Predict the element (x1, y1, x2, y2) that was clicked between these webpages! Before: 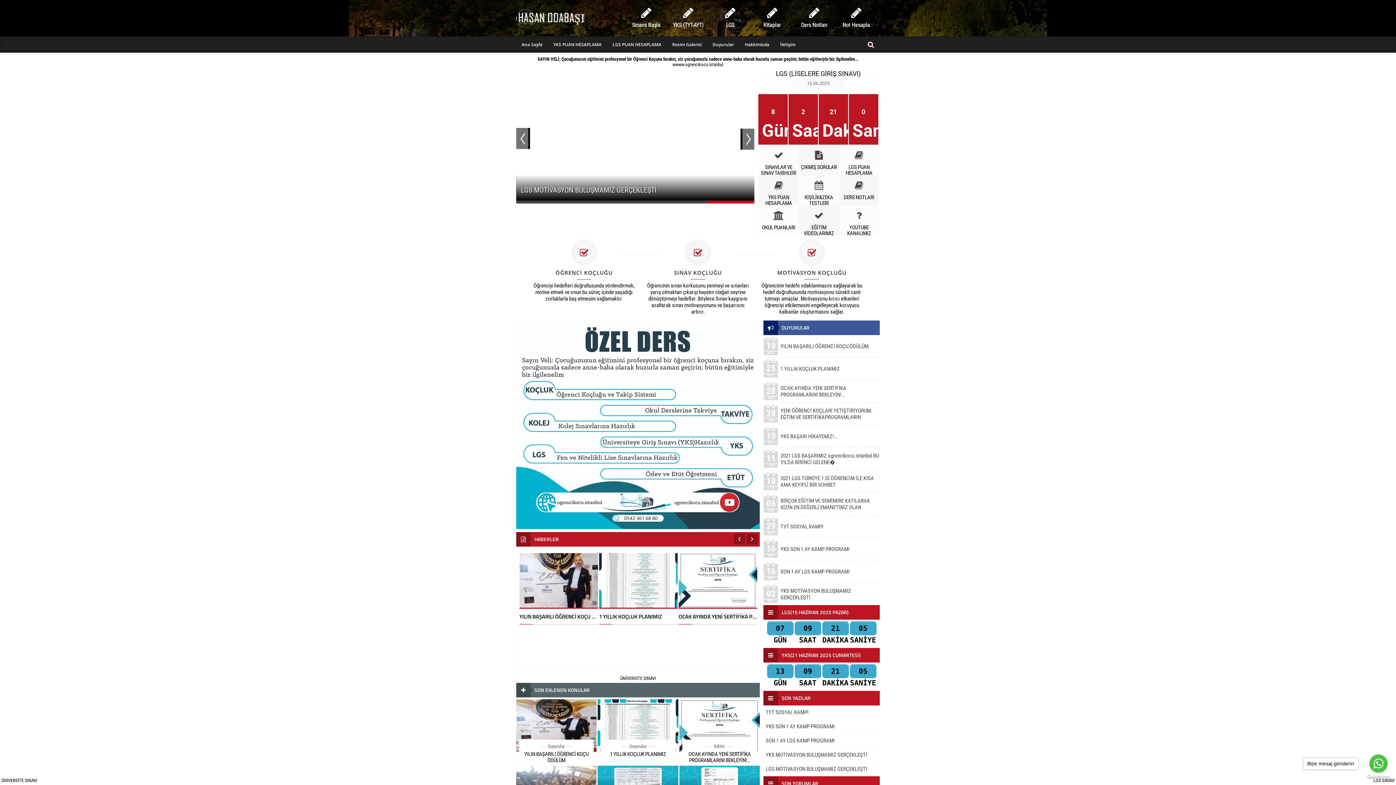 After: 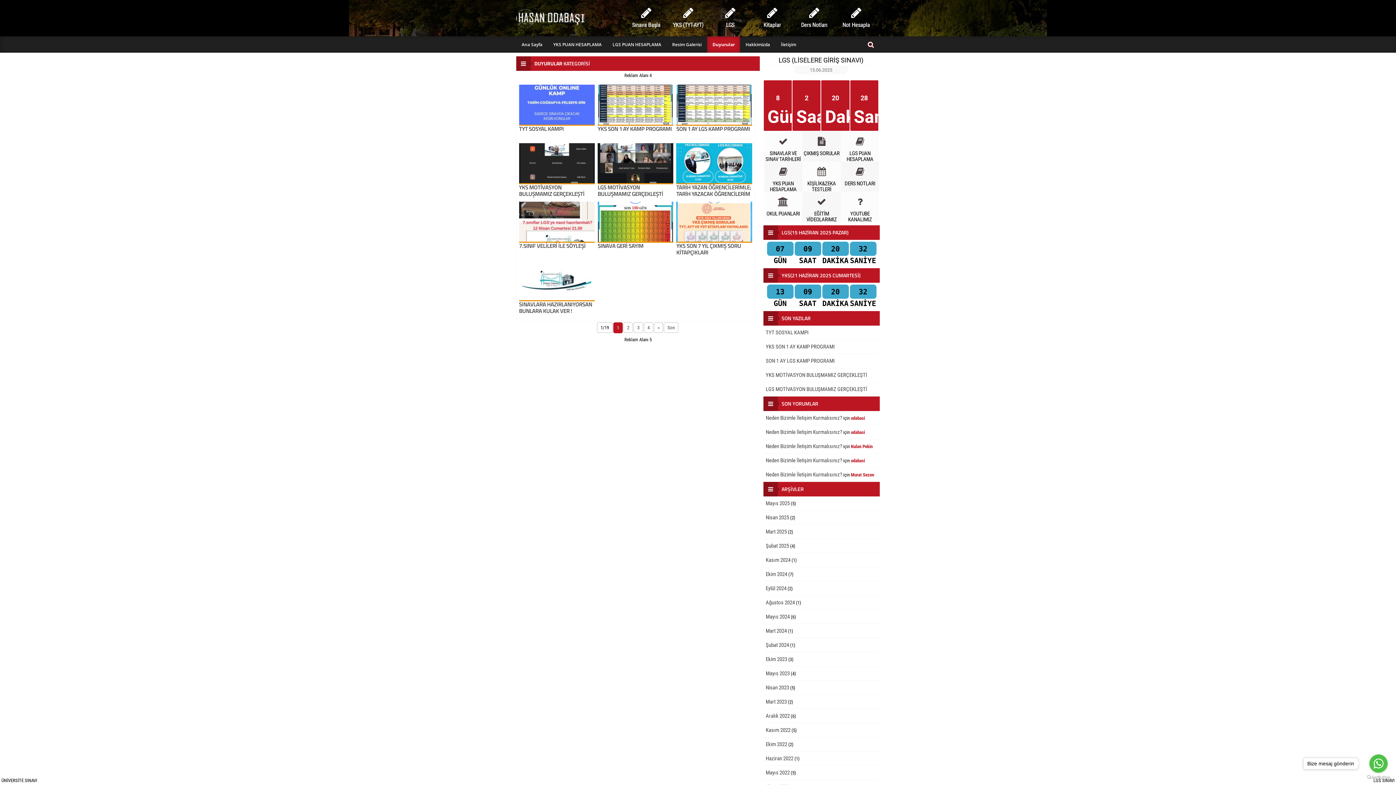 Action: bbox: (707, 36, 739, 52) label: Duyurular